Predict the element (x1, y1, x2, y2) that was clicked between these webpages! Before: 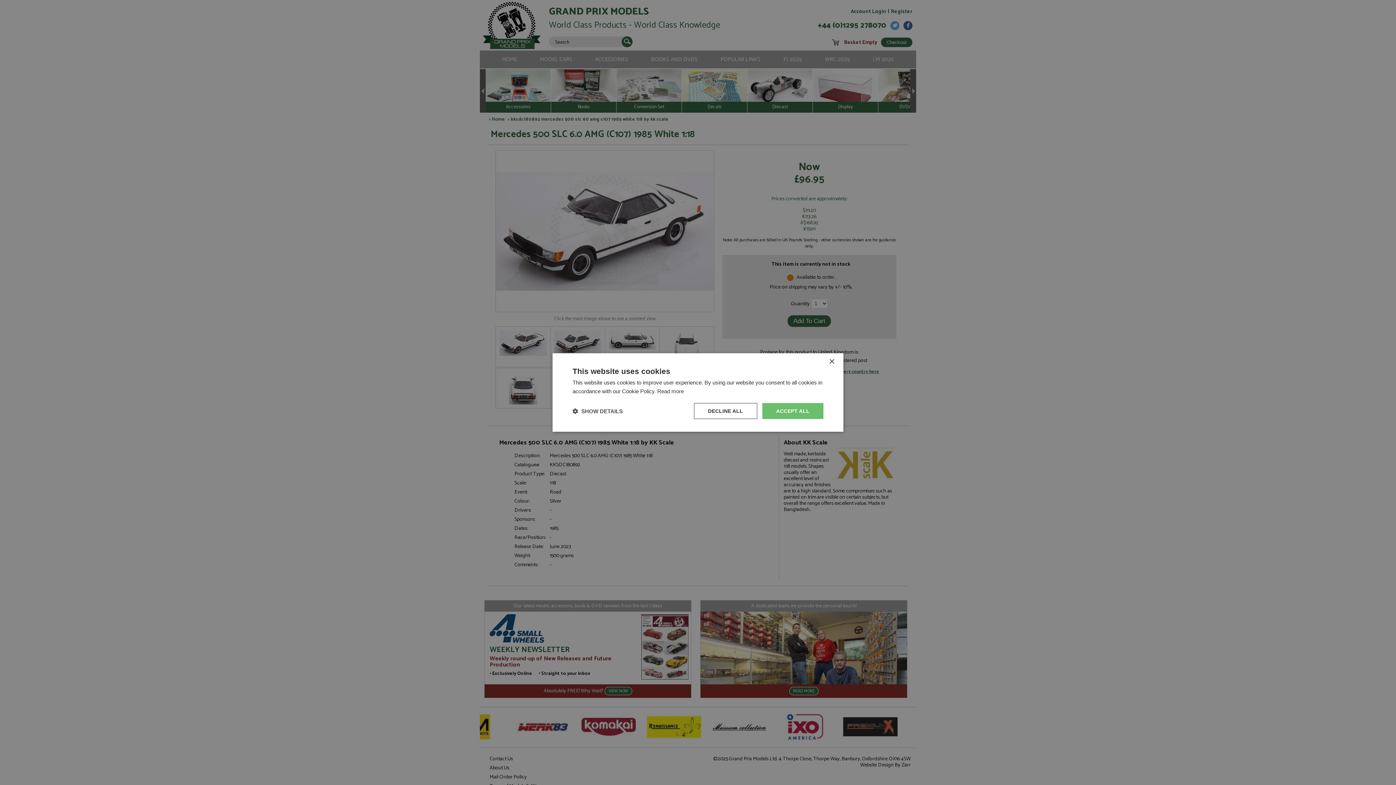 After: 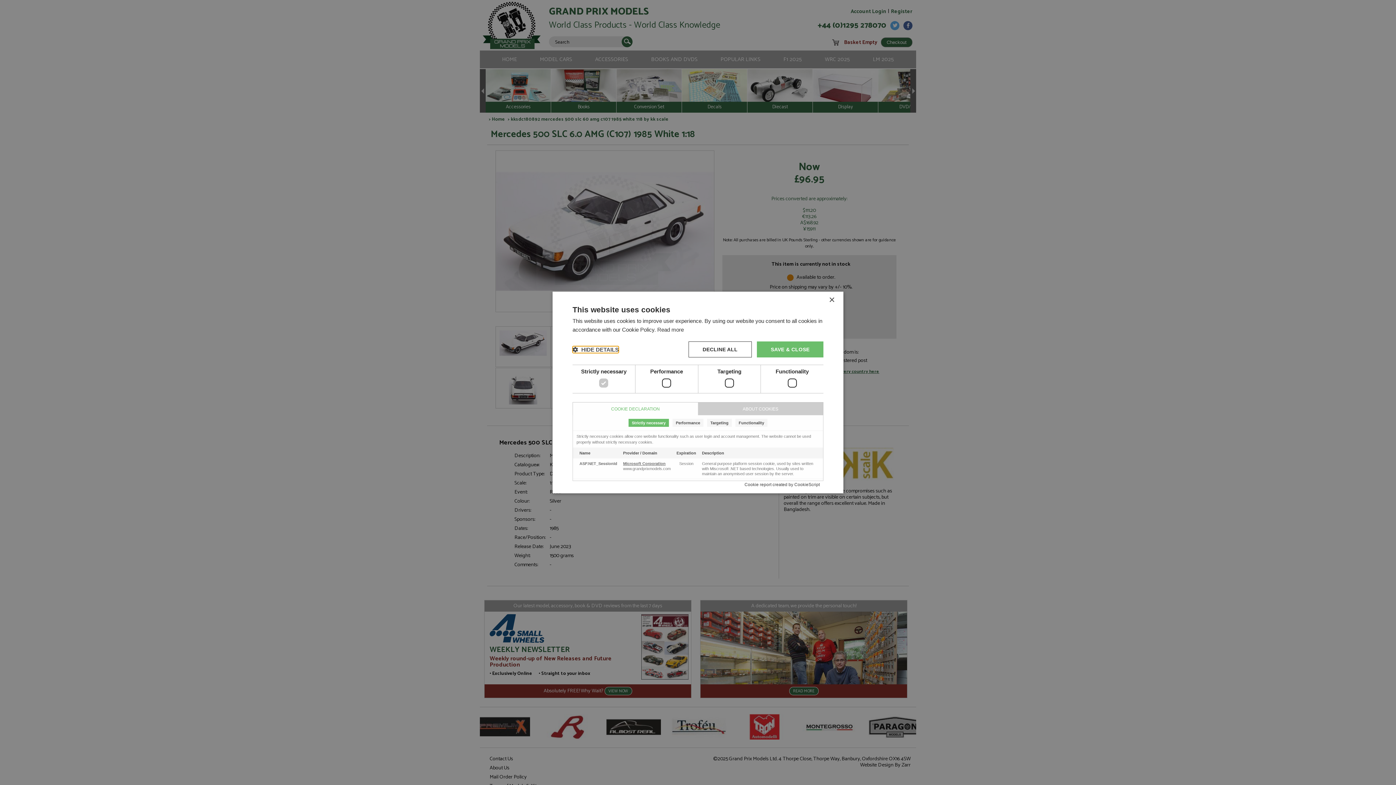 Action: bbox: (572, 407, 622, 414) label:  SHOW DETAILS